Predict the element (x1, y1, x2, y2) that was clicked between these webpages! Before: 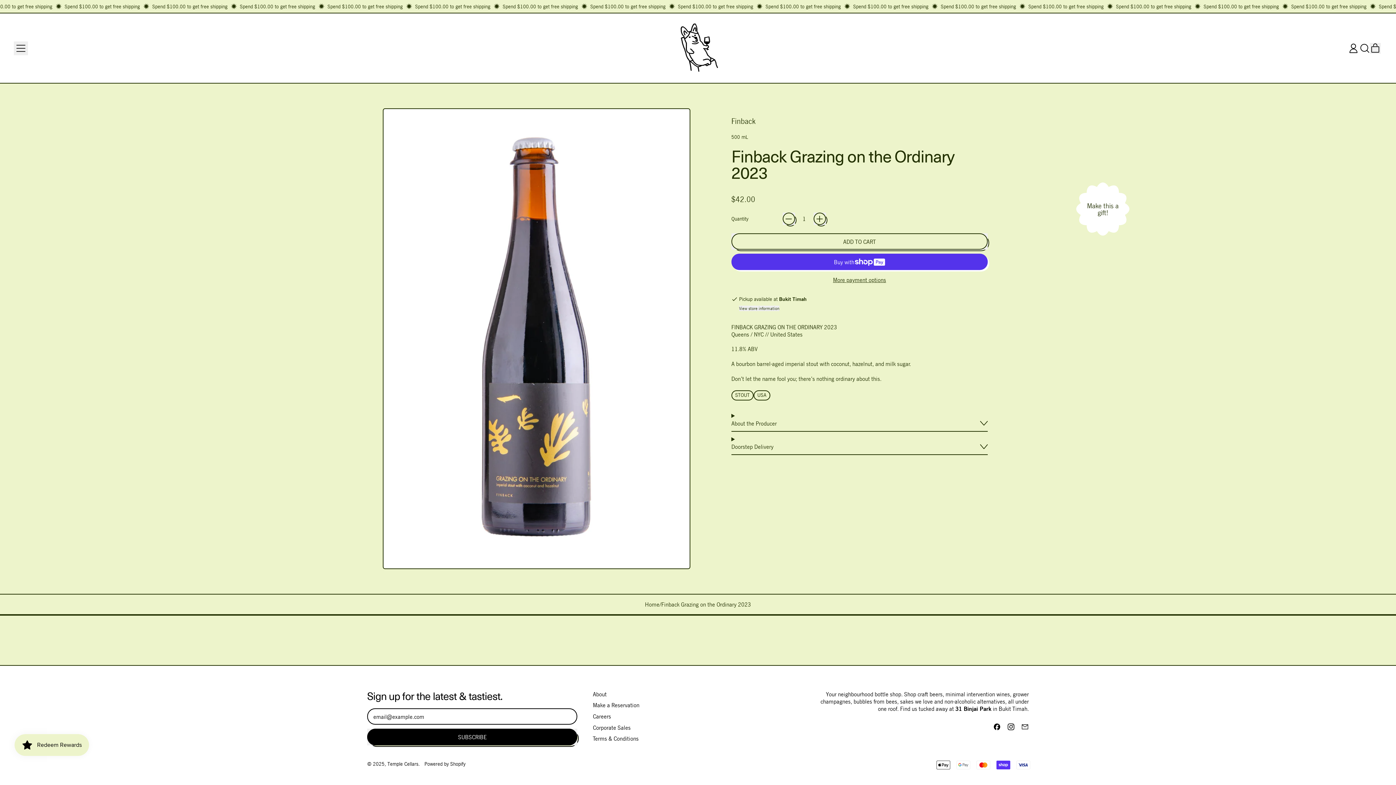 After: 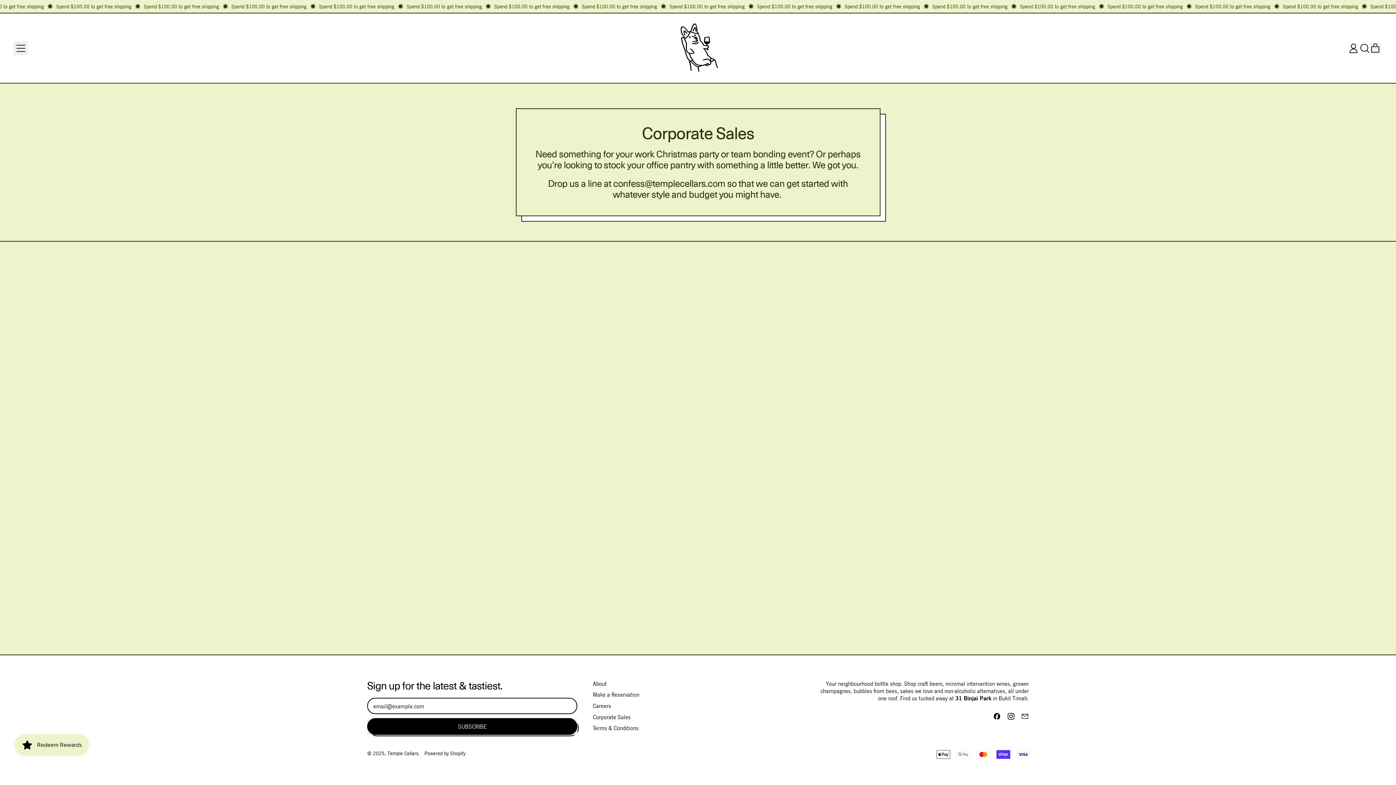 Action: bbox: (593, 724, 630, 731) label: Corporate Sales